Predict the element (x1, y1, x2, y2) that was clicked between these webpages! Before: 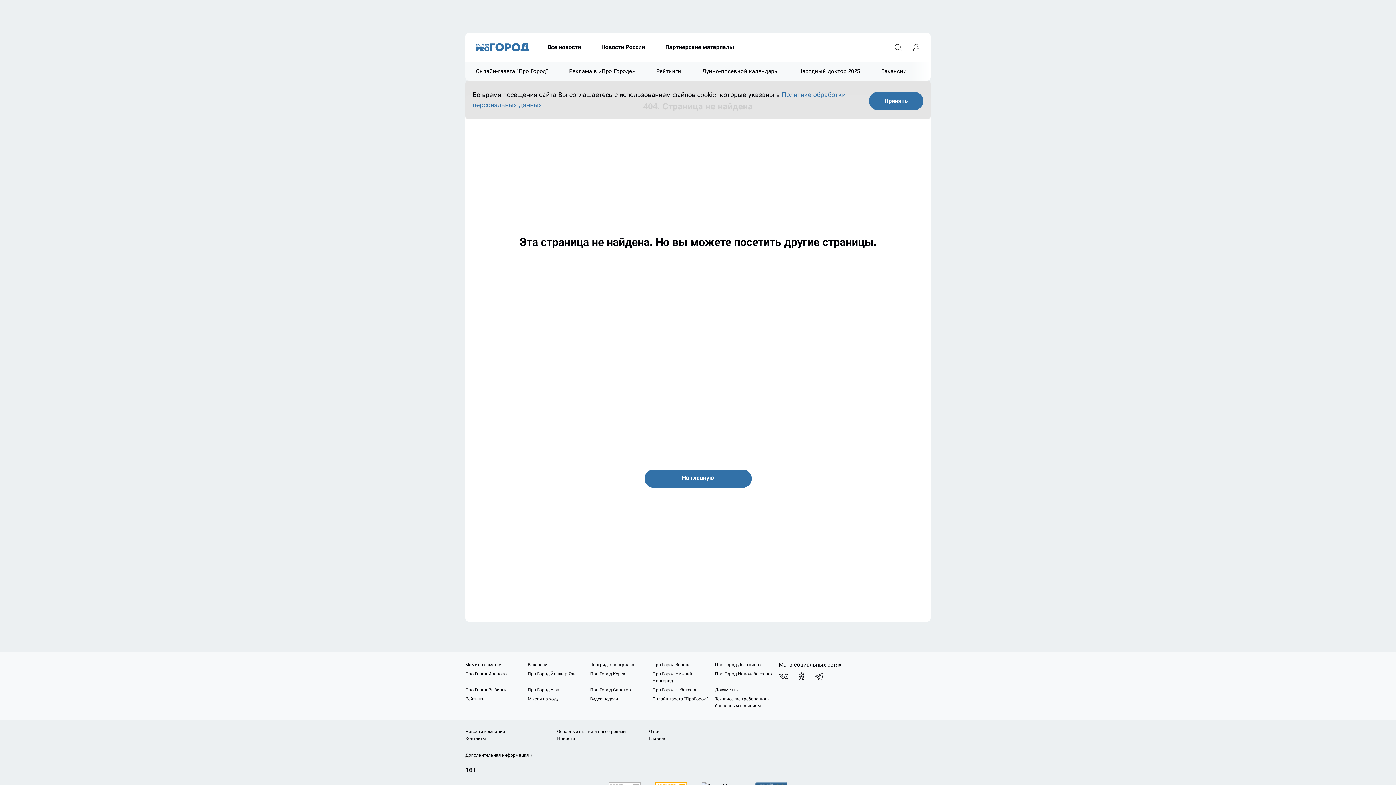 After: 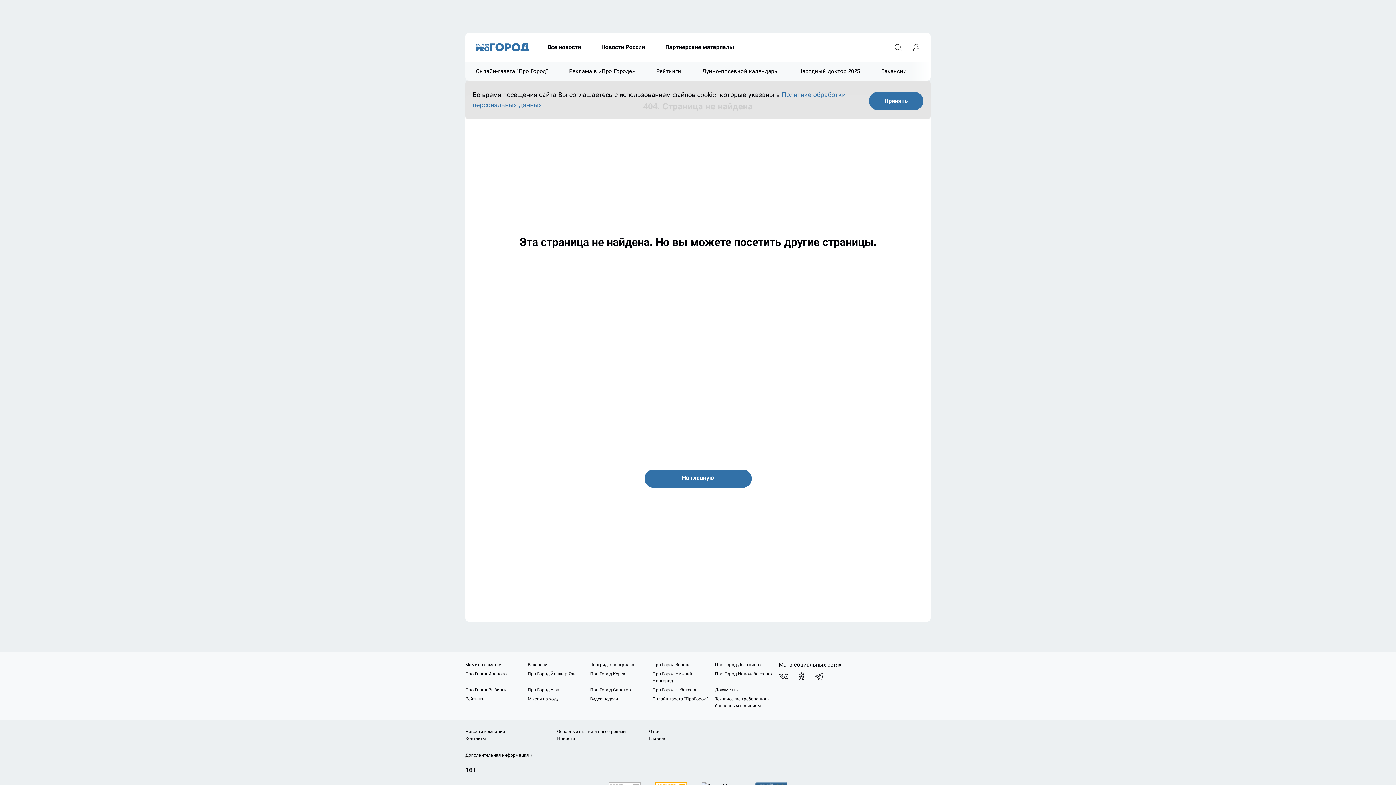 Action: label: Онлайн-газета "ПроГород" bbox: (652, 696, 708, 701)